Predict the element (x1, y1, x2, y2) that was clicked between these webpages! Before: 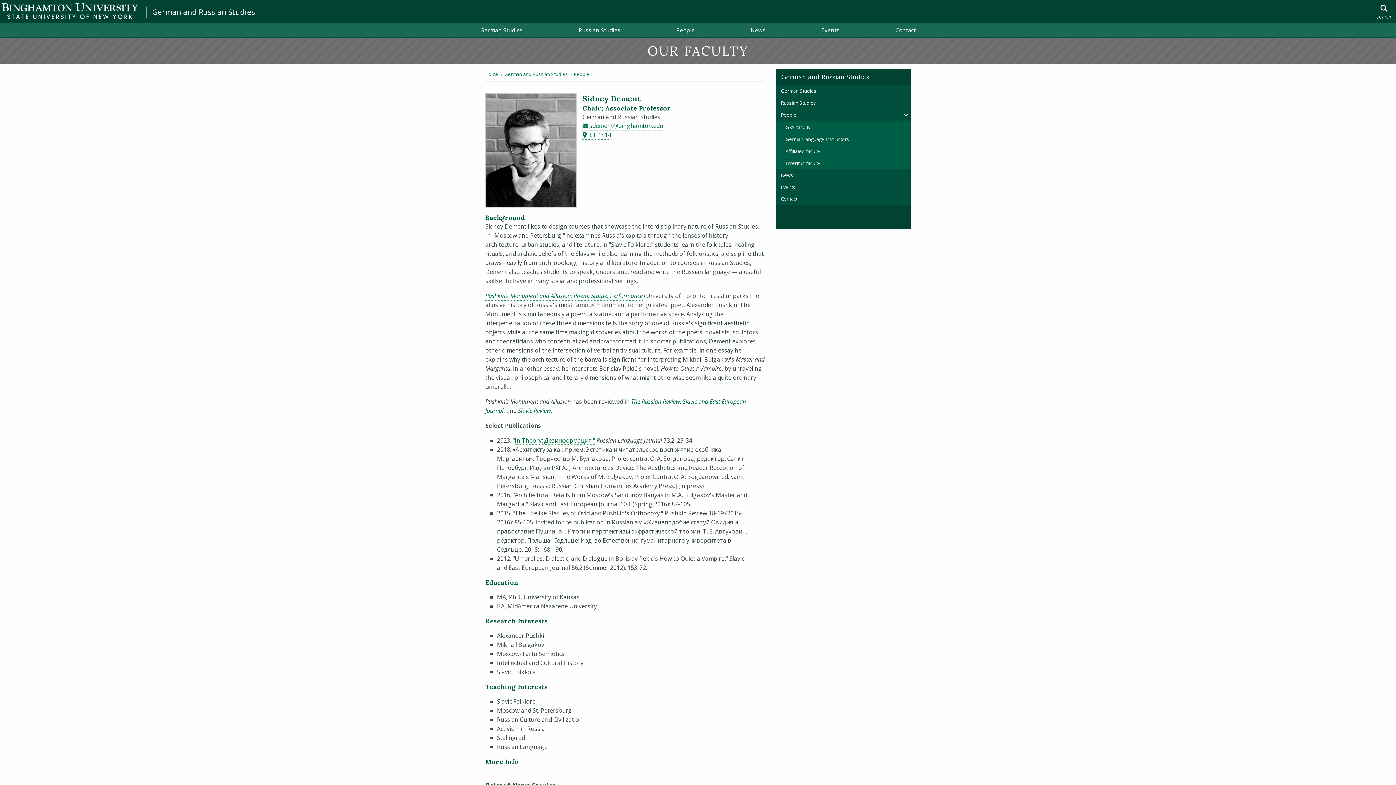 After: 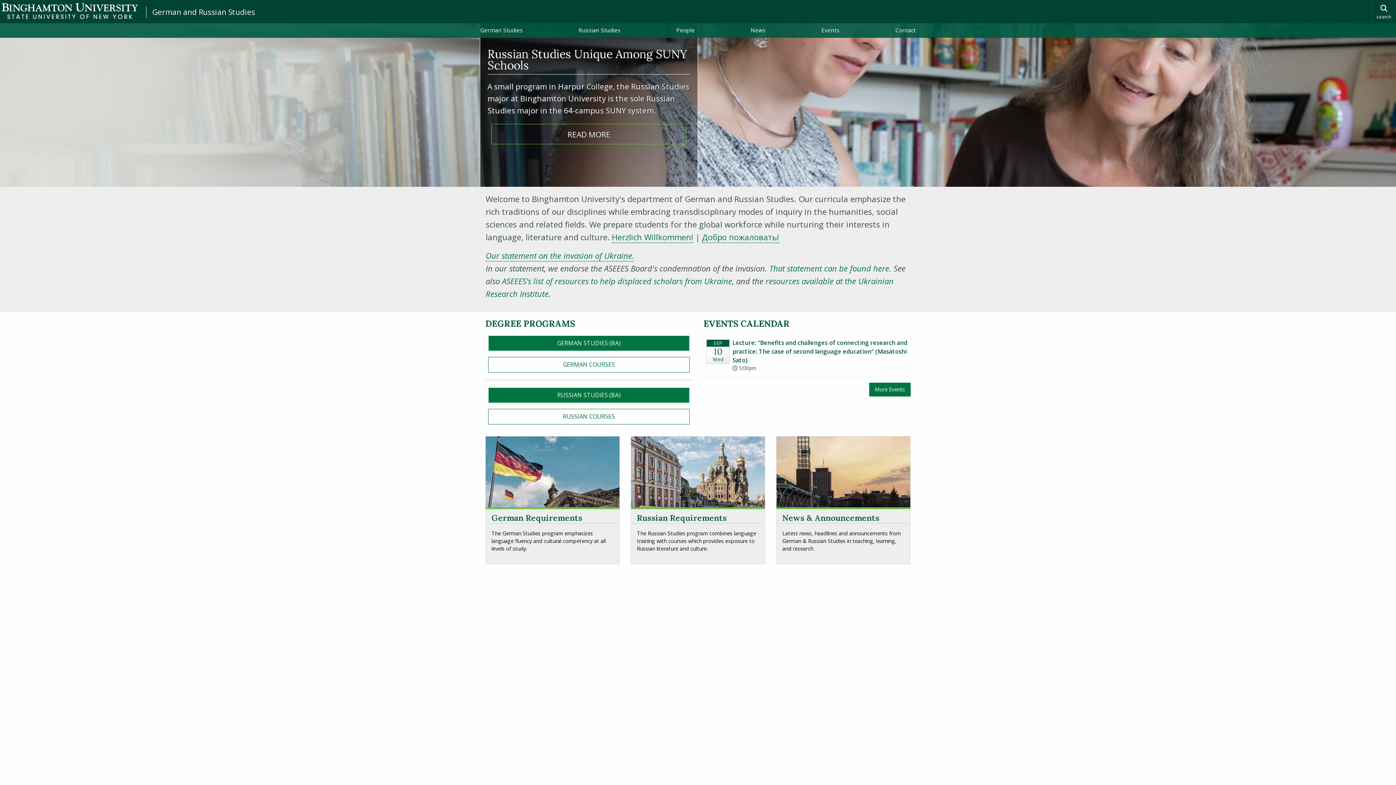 Action: label: German and Russian Studies bbox: (152, 6, 255, 18)